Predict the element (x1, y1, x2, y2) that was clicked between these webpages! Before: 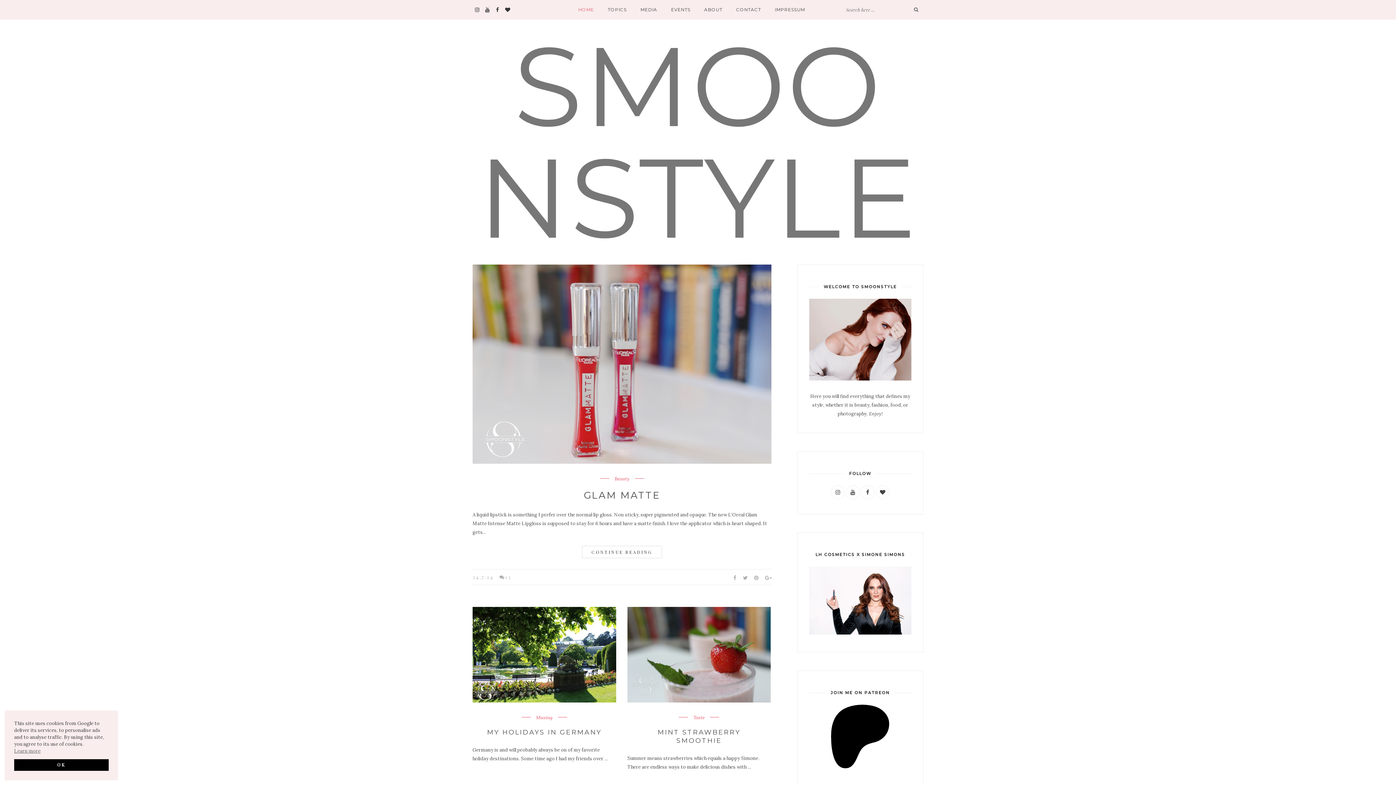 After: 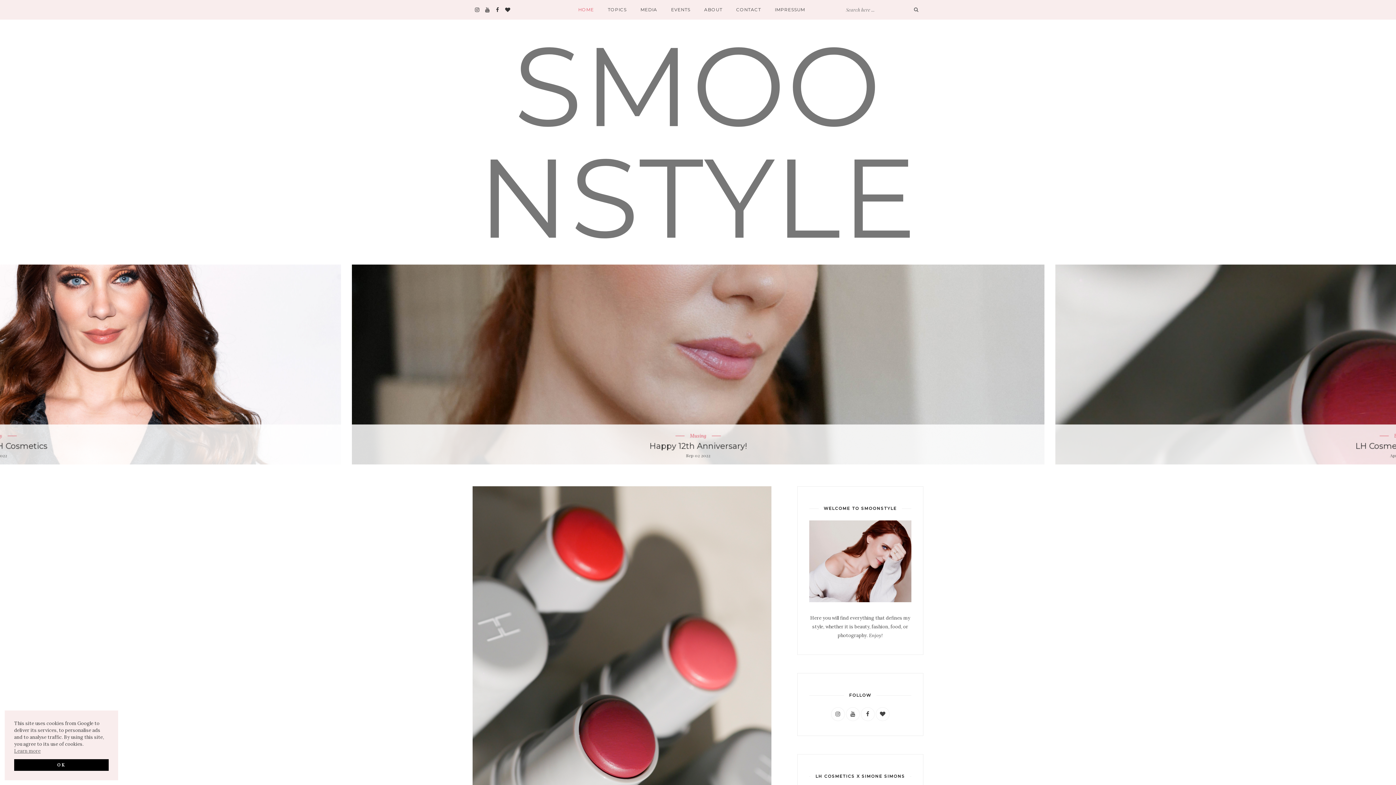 Action: label: HOME bbox: (578, 0, 594, 19)